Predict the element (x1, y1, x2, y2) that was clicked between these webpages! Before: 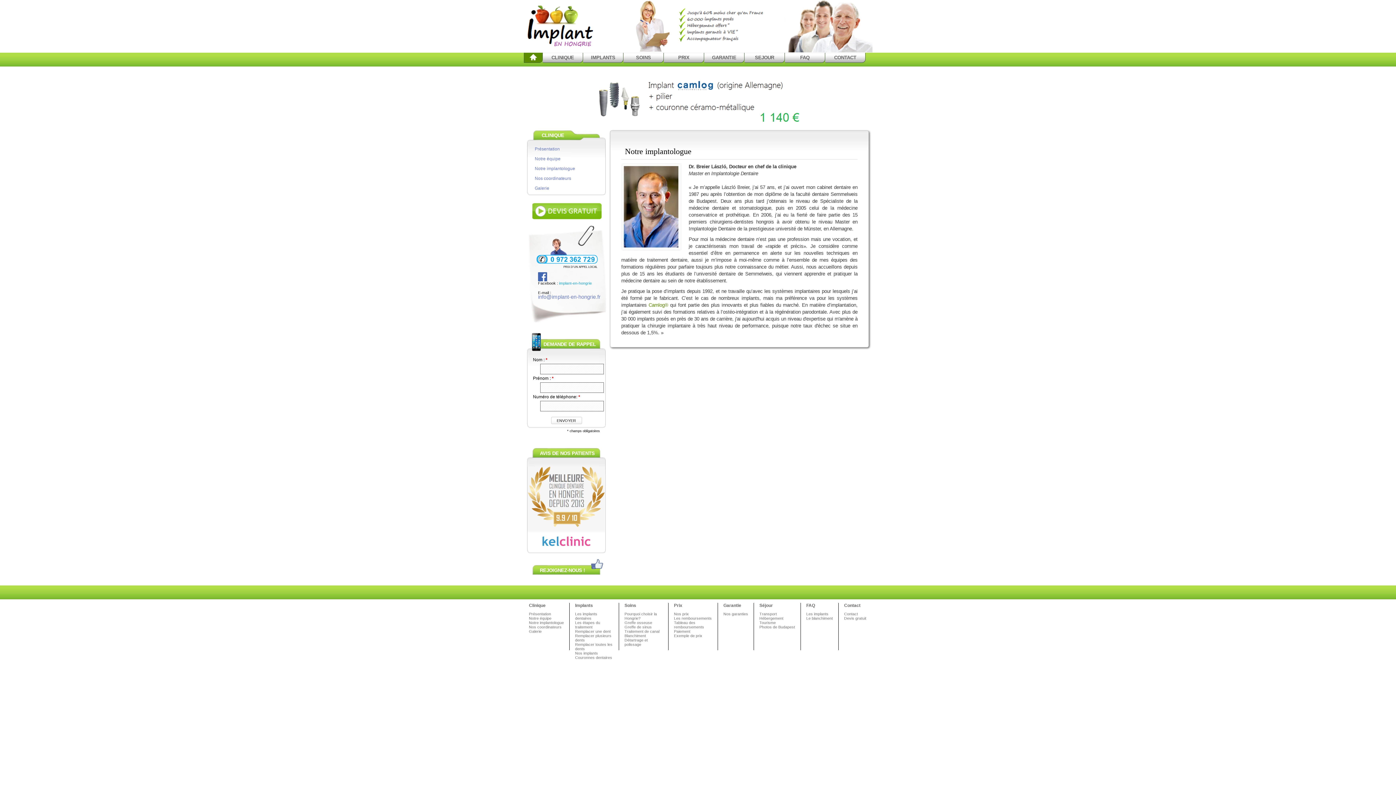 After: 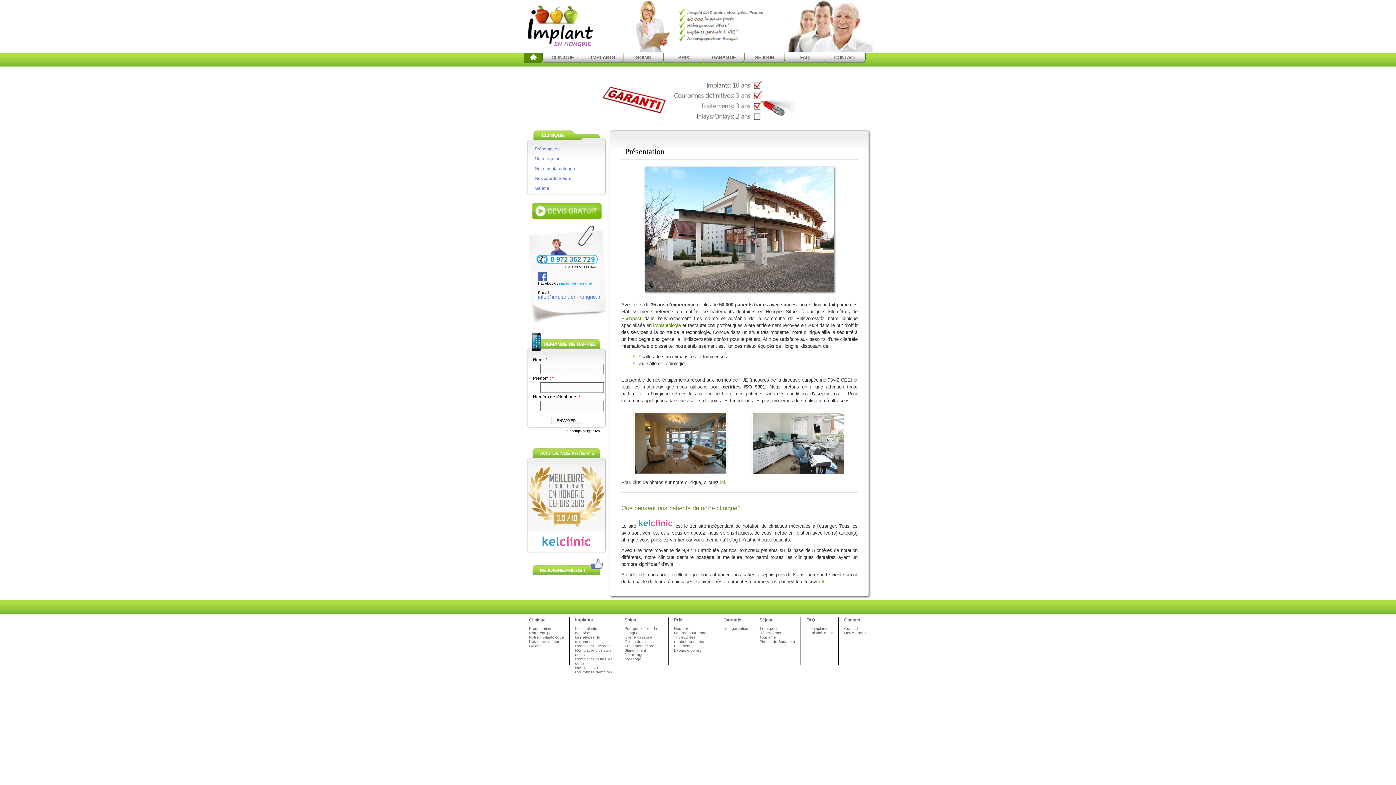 Action: bbox: (529, 612, 551, 616) label: Présentation